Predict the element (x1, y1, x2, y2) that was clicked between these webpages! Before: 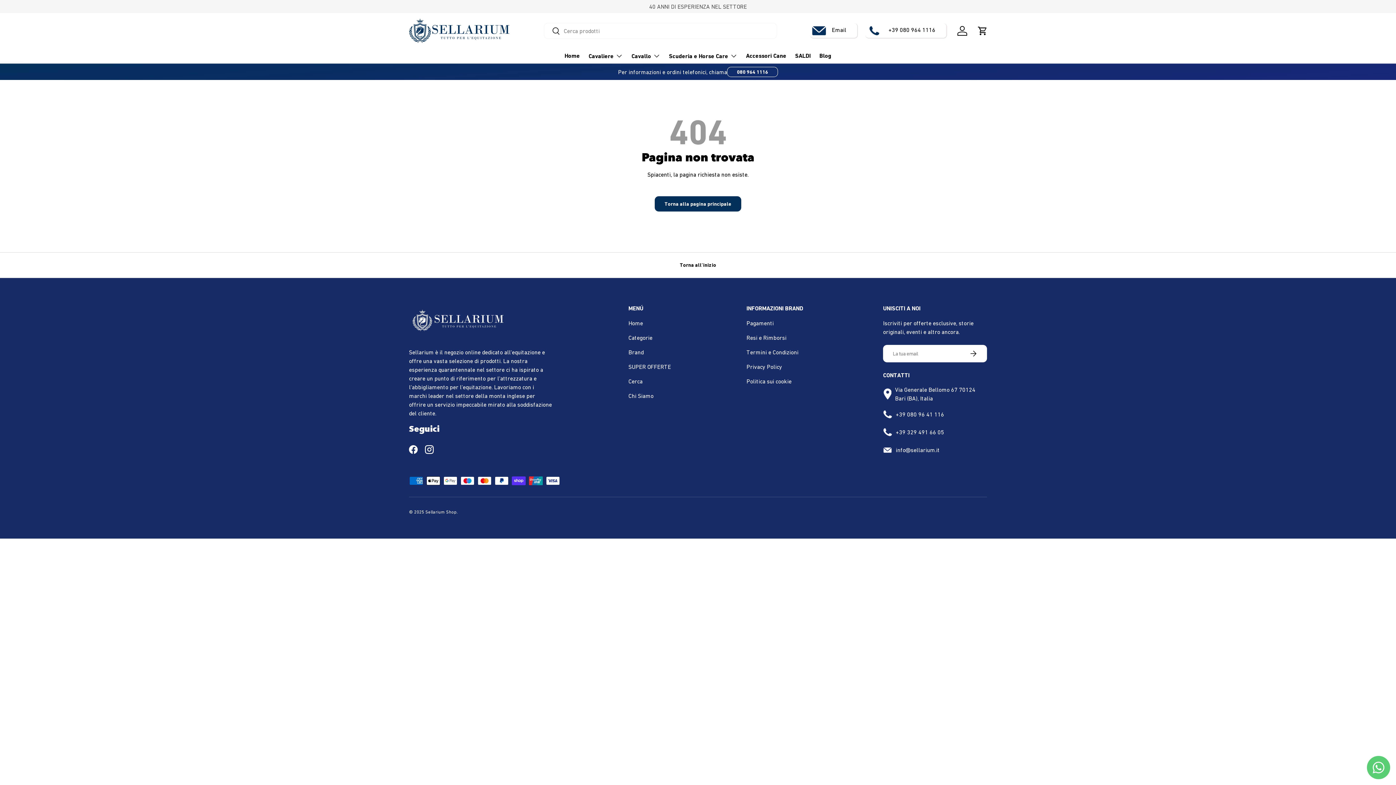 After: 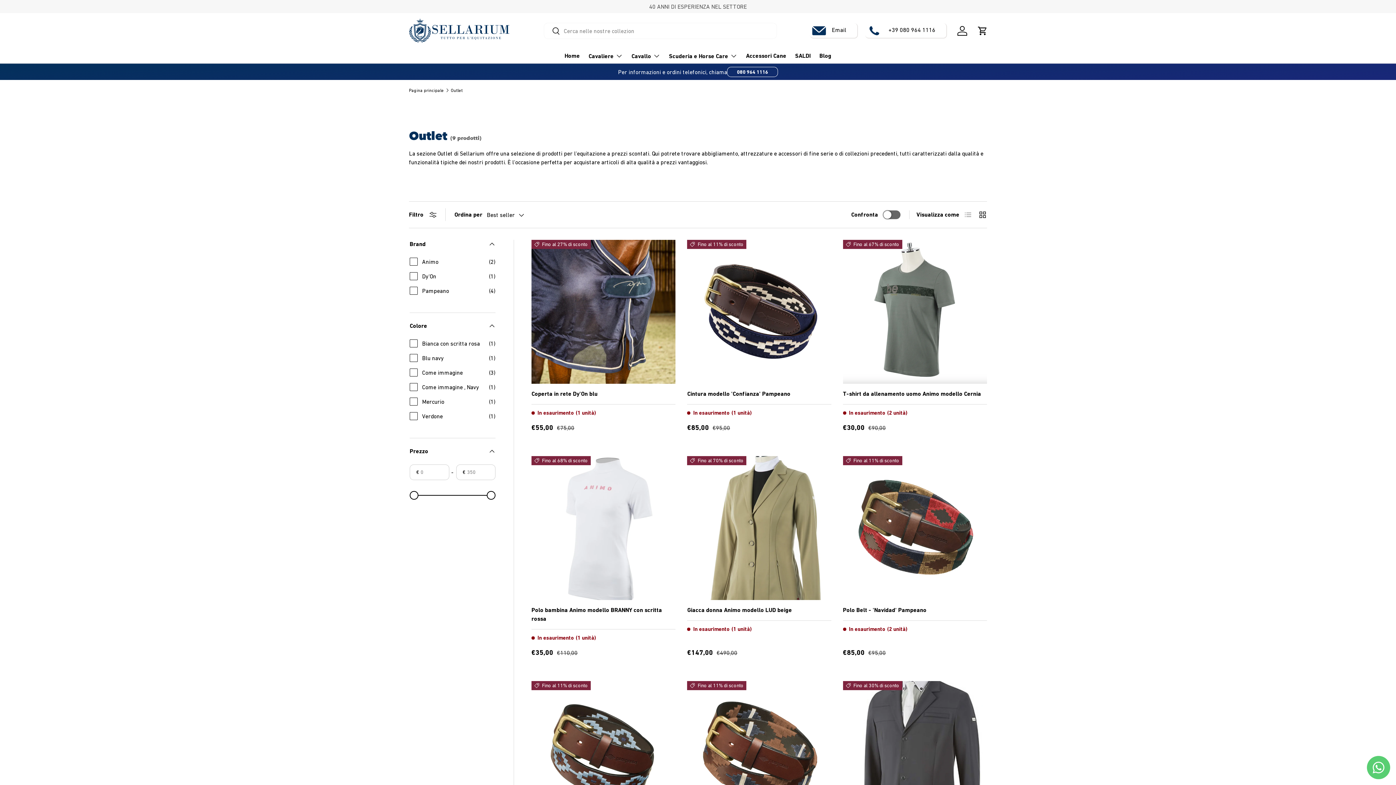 Action: bbox: (628, 363, 671, 370) label: SUPER OFFERTE